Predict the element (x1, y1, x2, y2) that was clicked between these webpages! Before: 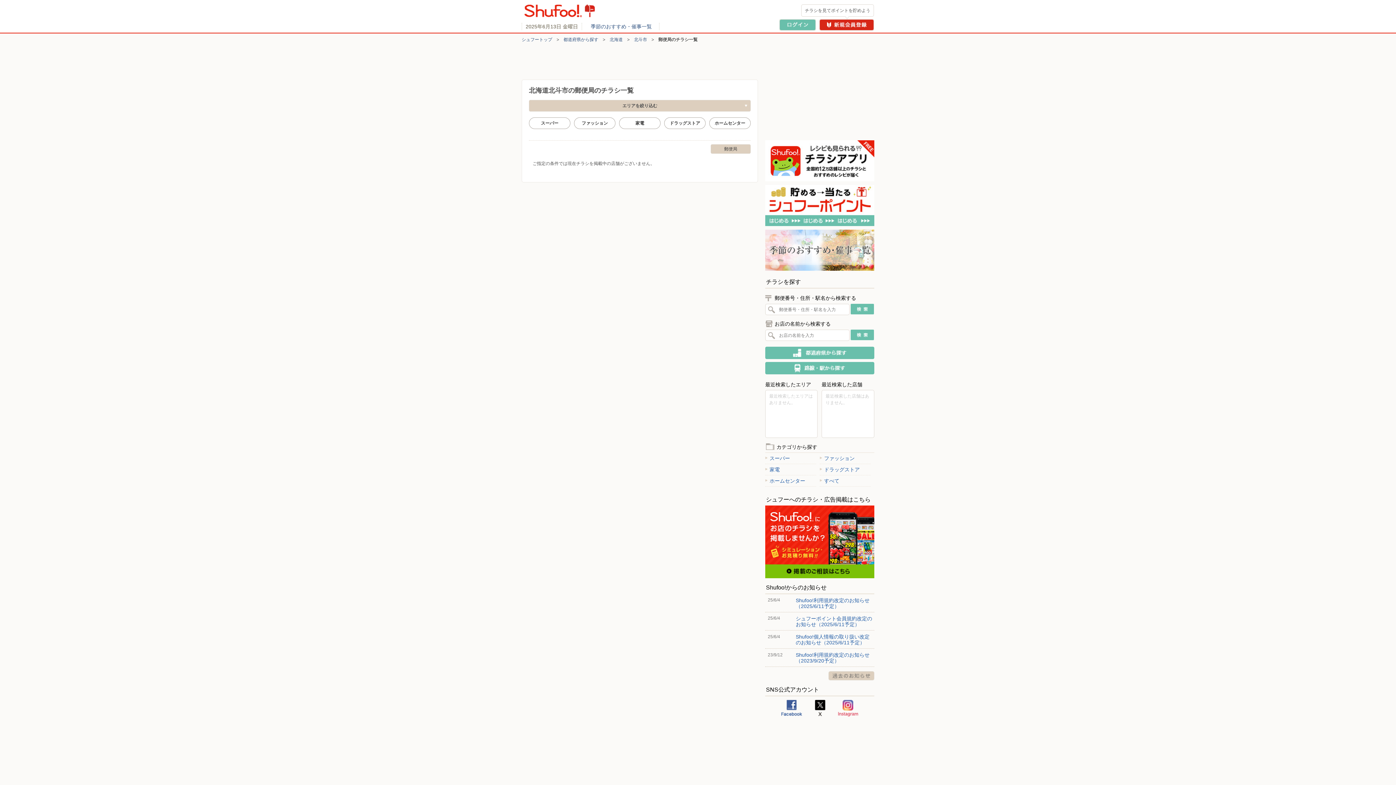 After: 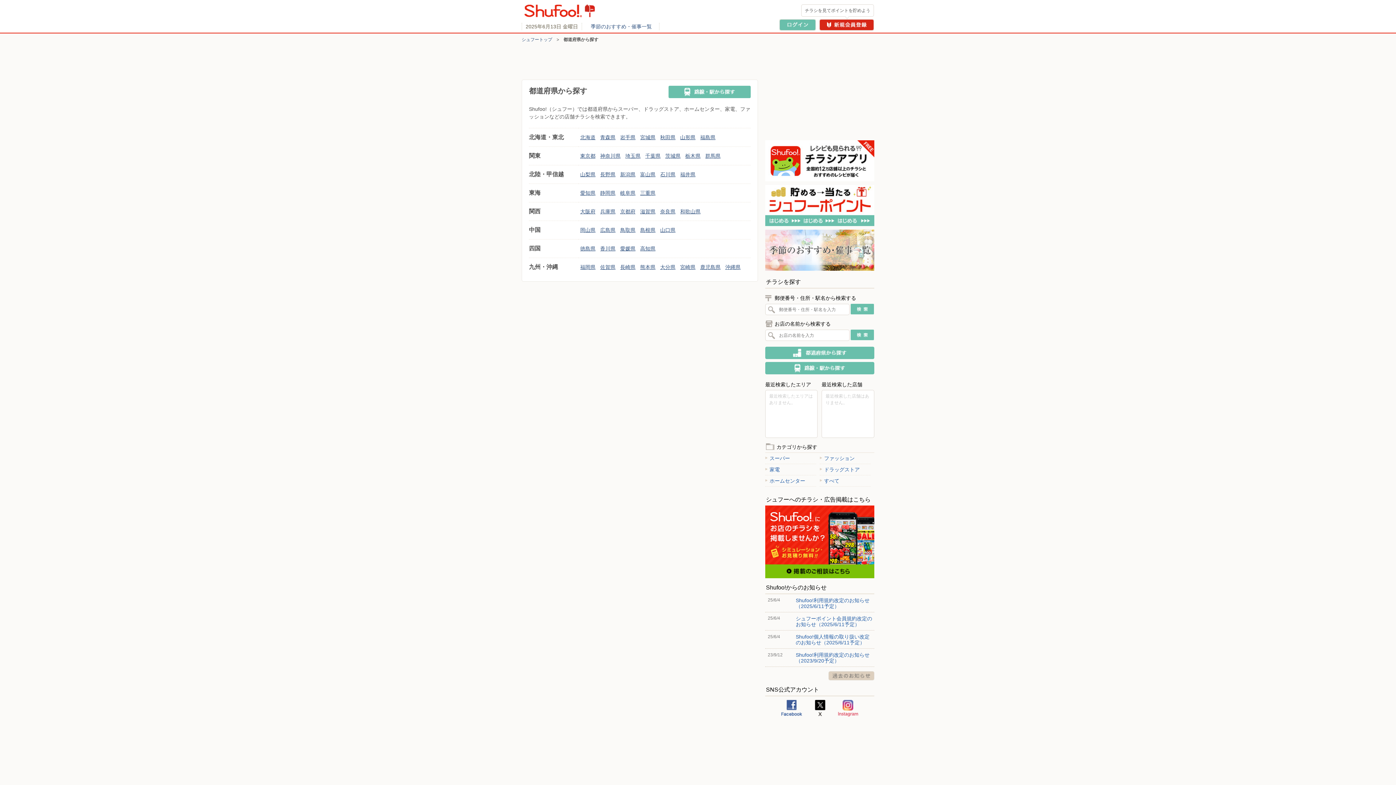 Action: bbox: (563, 37, 598, 42) label: 都道府県から探す